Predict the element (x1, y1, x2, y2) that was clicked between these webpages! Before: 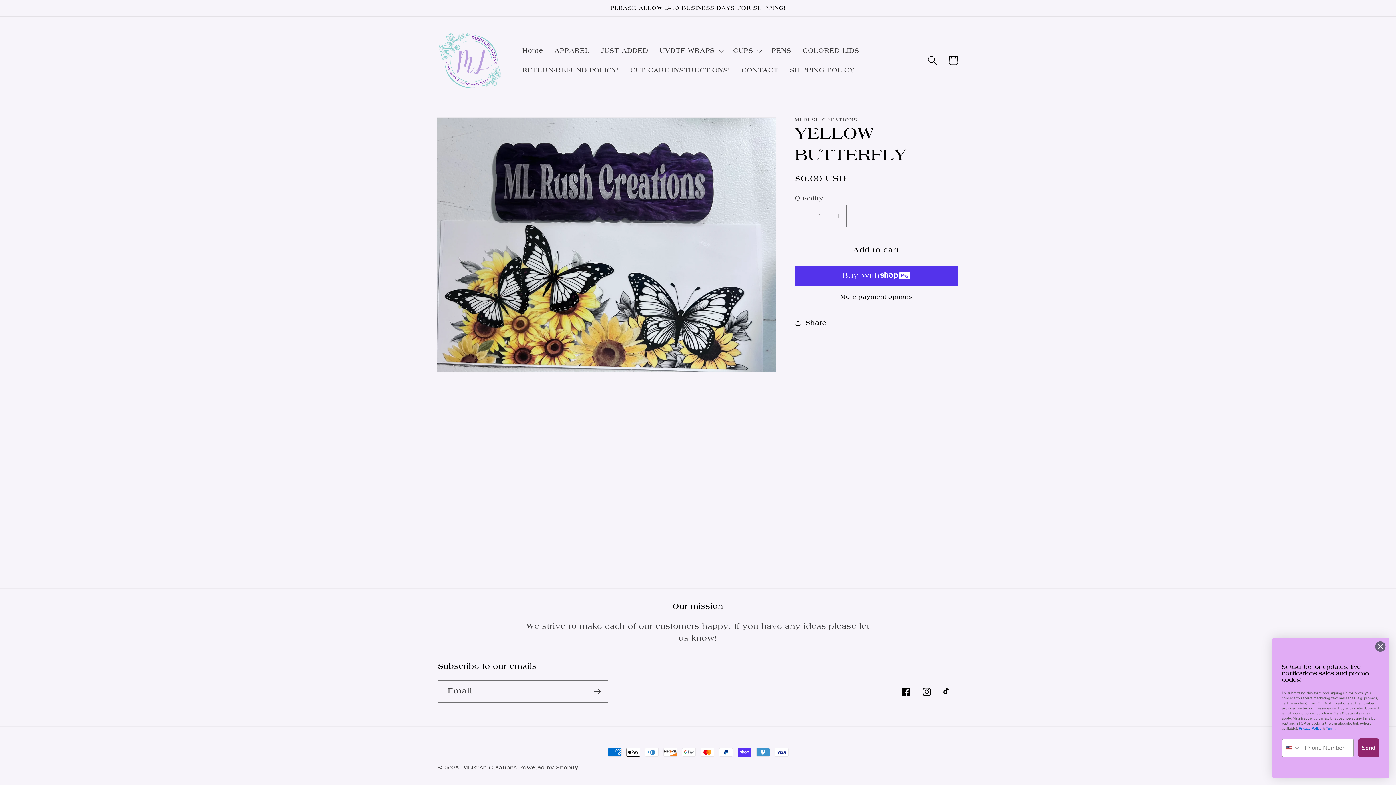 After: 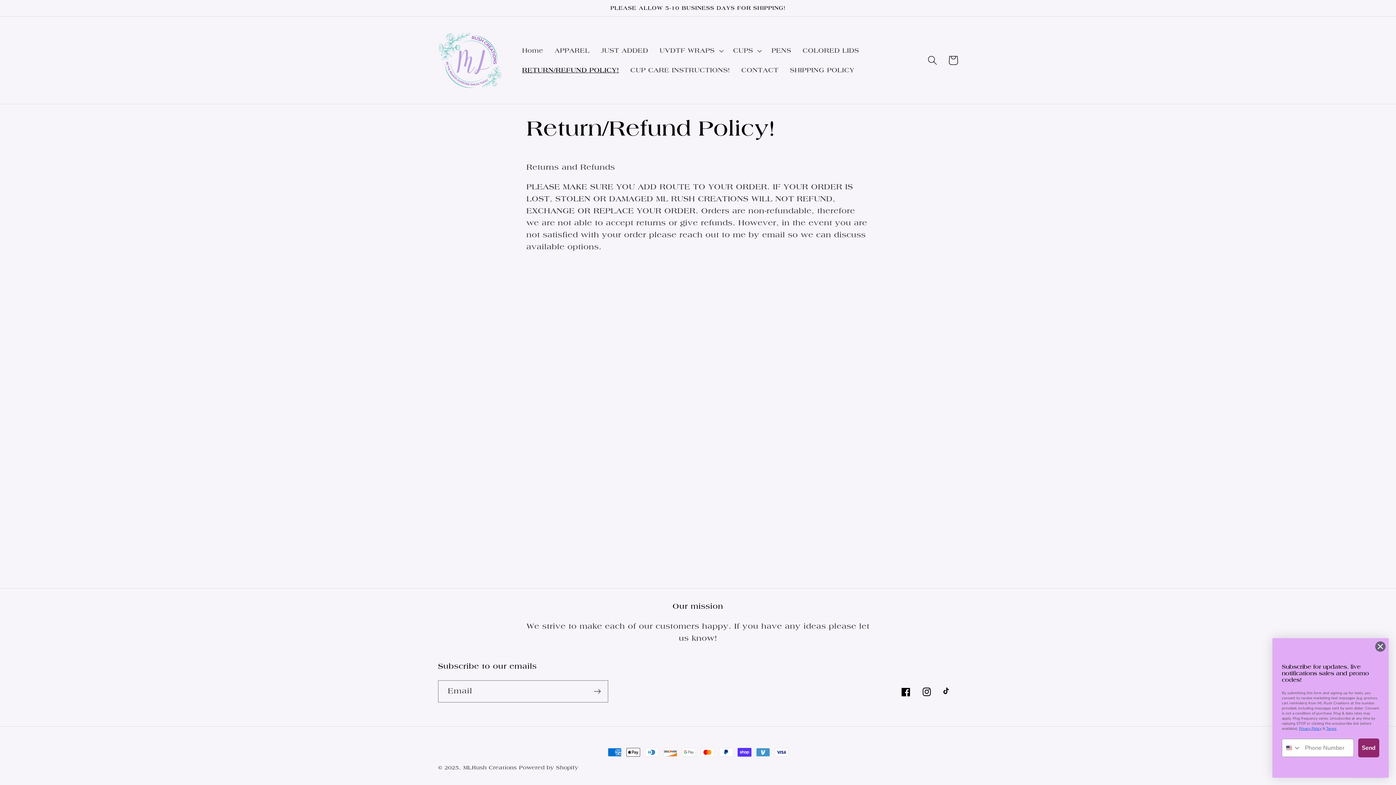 Action: bbox: (516, 60, 624, 79) label: RETURN/REFUND POLICY!